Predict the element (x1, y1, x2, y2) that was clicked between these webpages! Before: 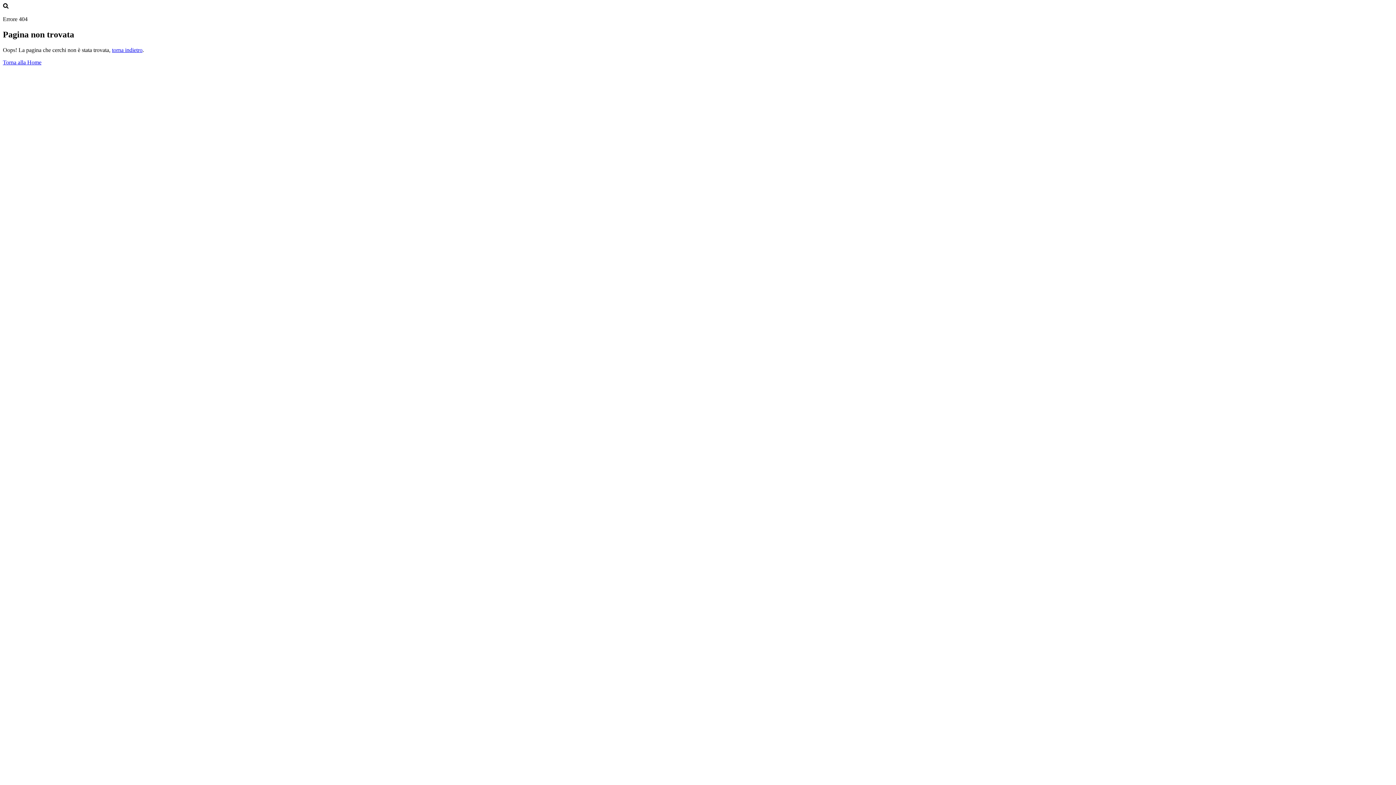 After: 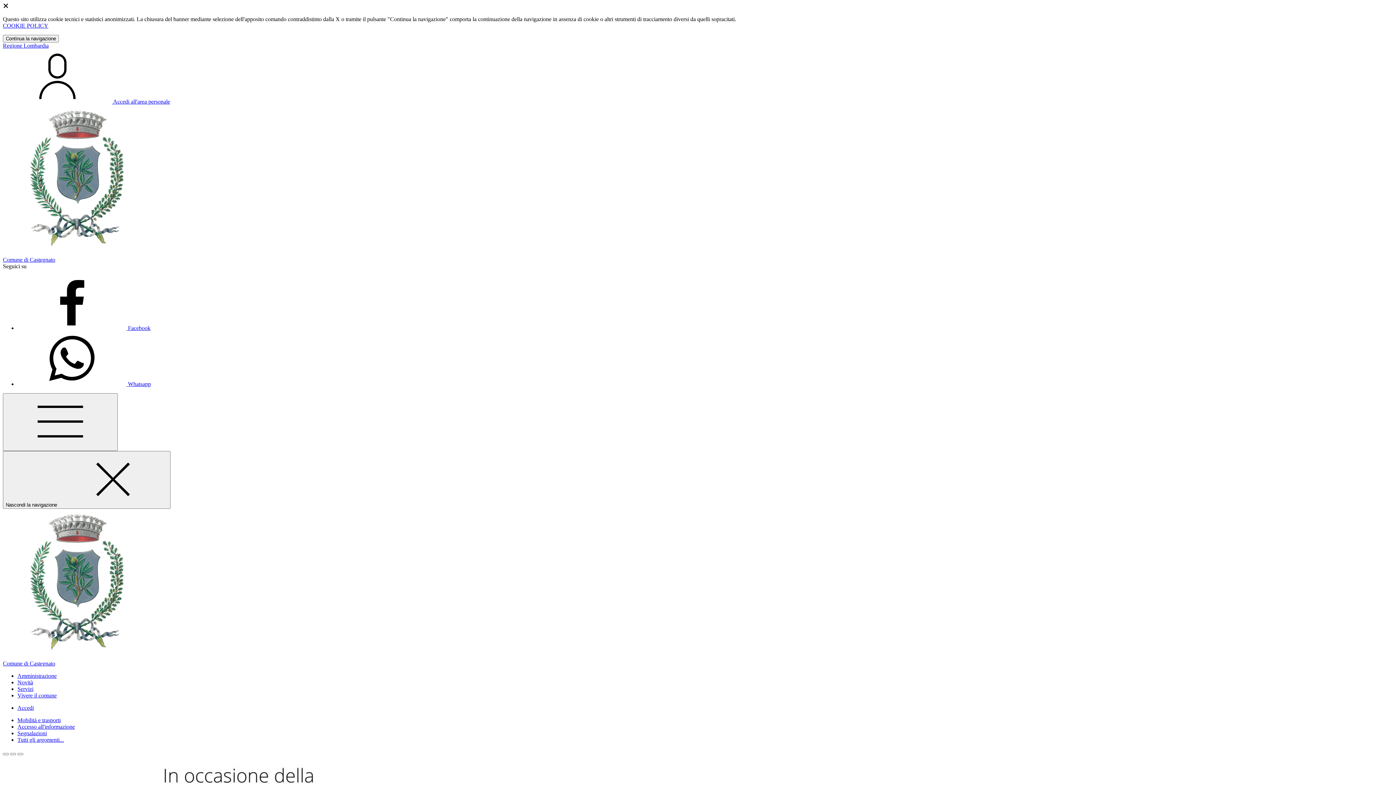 Action: label: Torna alla Home bbox: (2, 59, 41, 65)